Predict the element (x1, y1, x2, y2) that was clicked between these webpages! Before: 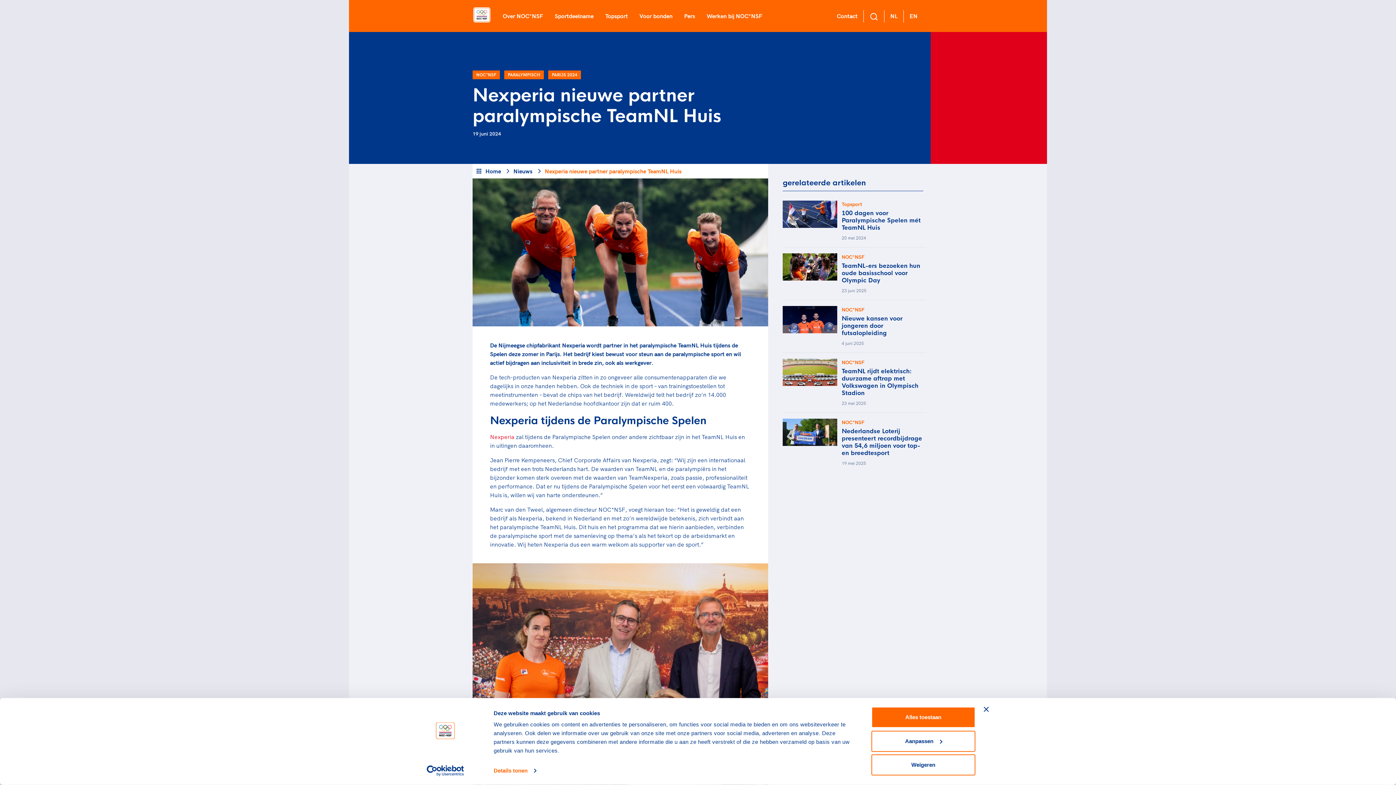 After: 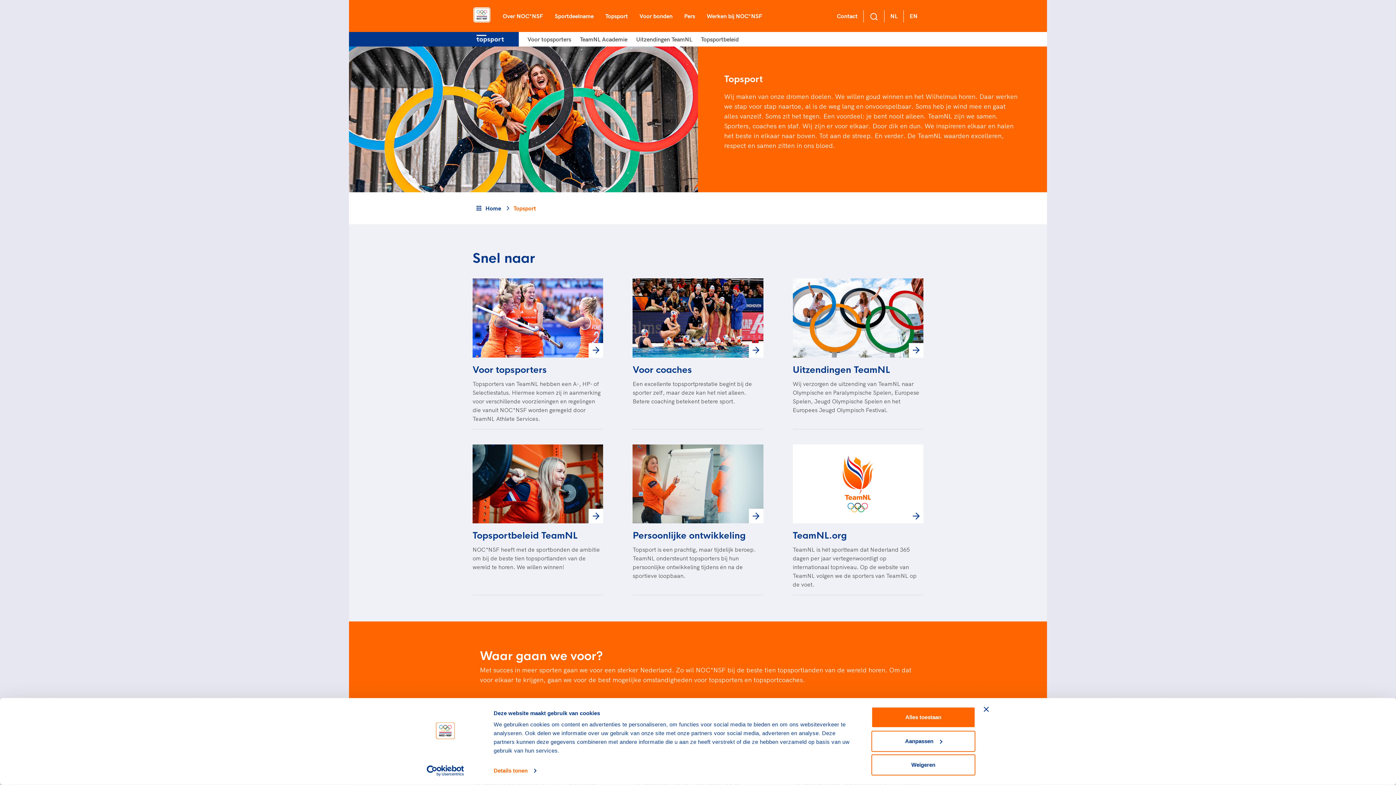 Action: label: Topsport bbox: (605, 13, 628, 18)